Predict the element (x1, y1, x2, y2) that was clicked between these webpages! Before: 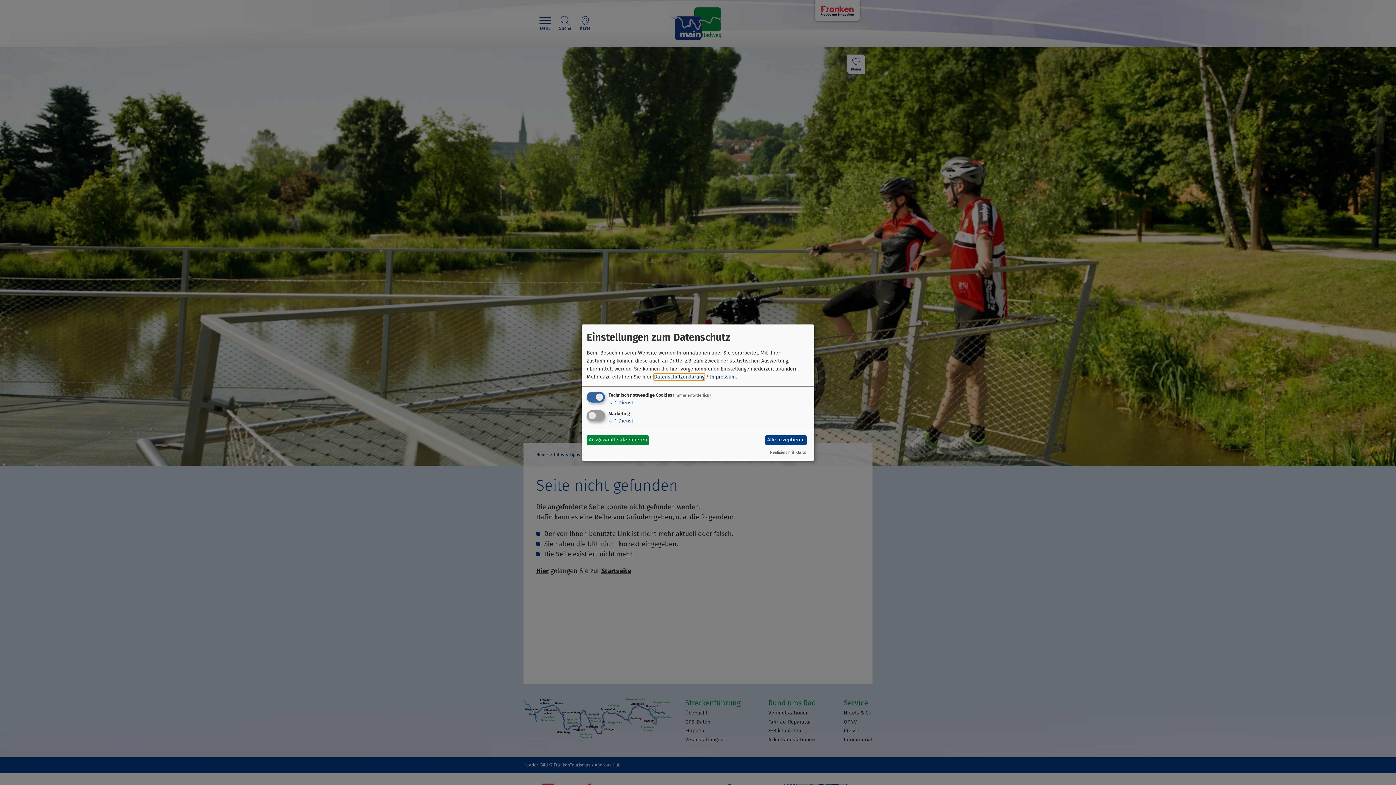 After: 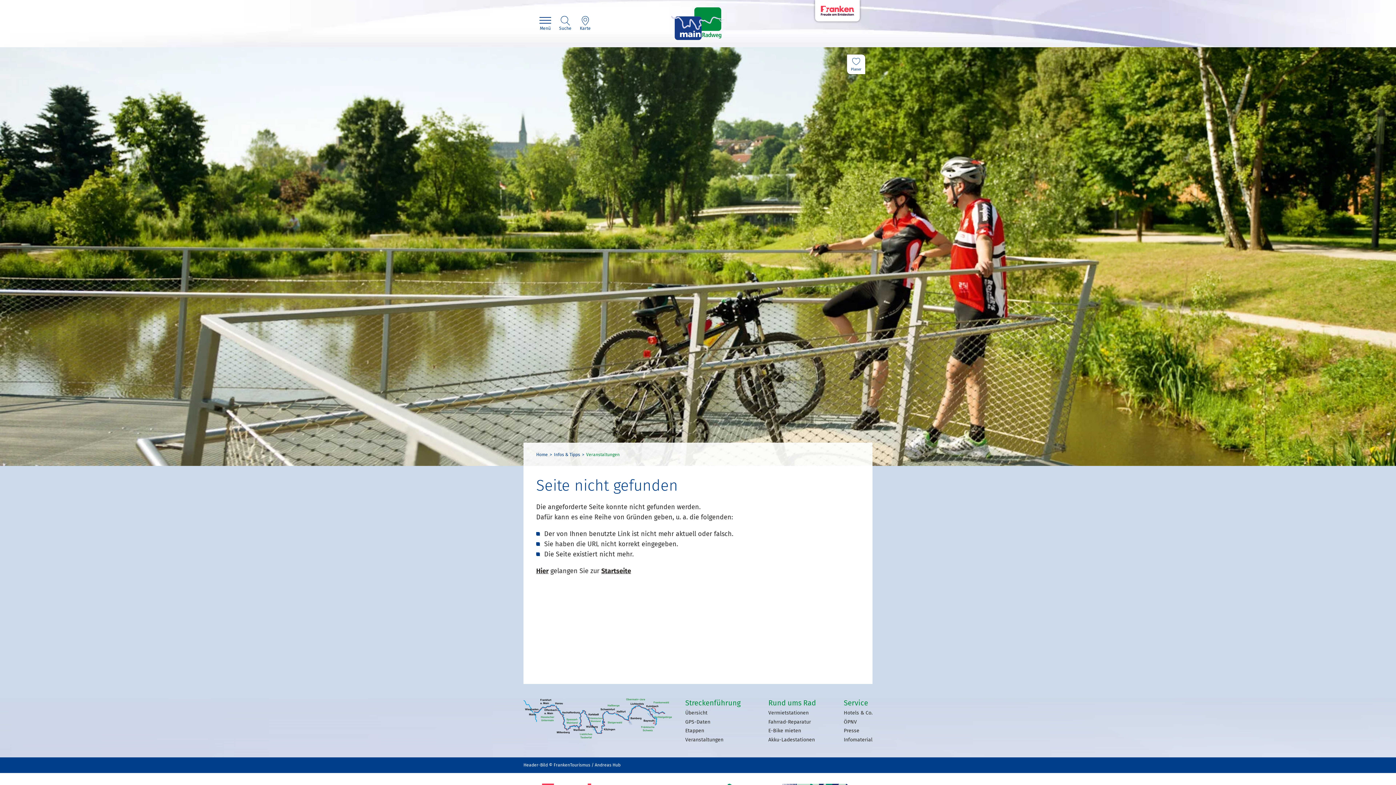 Action: label: Alle akzeptieren bbox: (765, 435, 806, 445)